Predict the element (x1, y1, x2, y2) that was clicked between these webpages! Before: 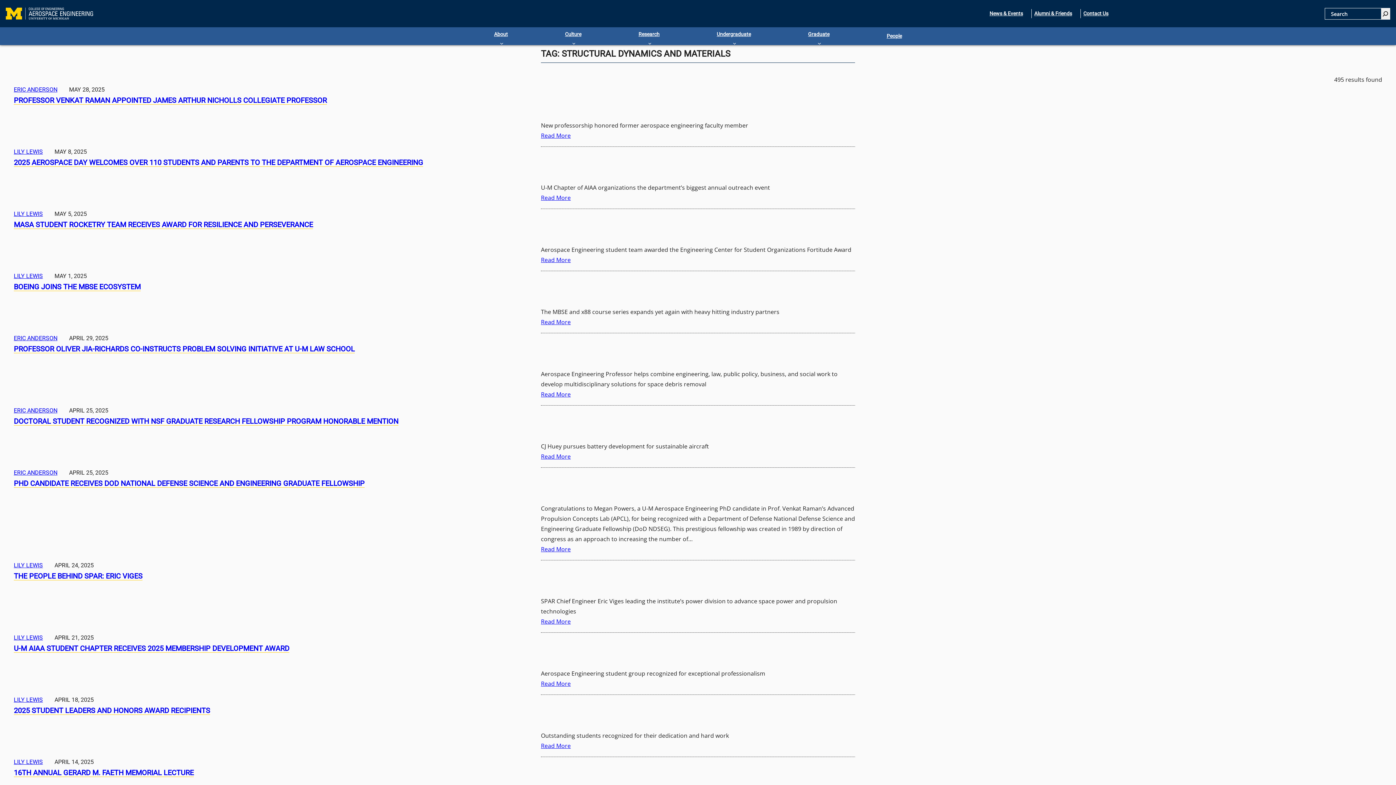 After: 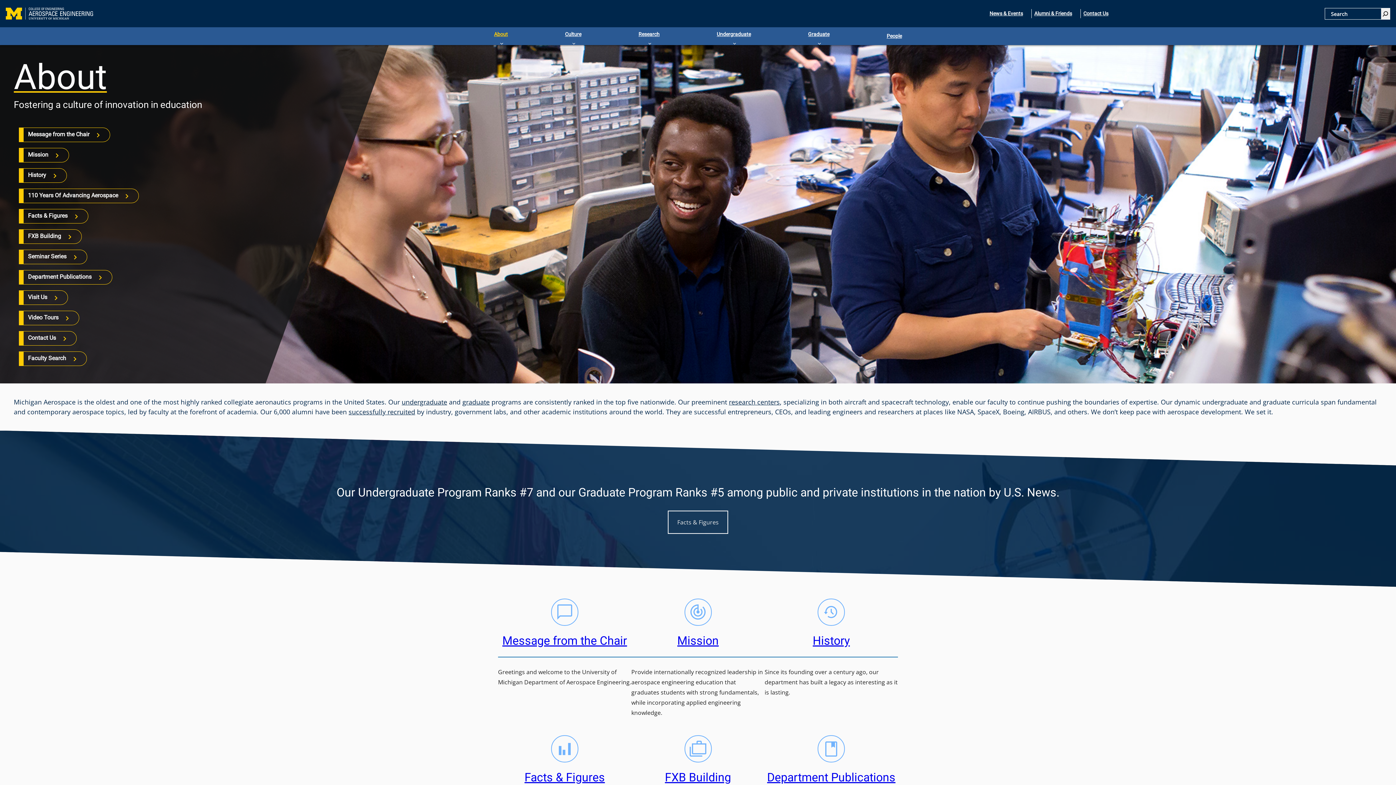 Action: bbox: (491, 27, 510, 41) label: About